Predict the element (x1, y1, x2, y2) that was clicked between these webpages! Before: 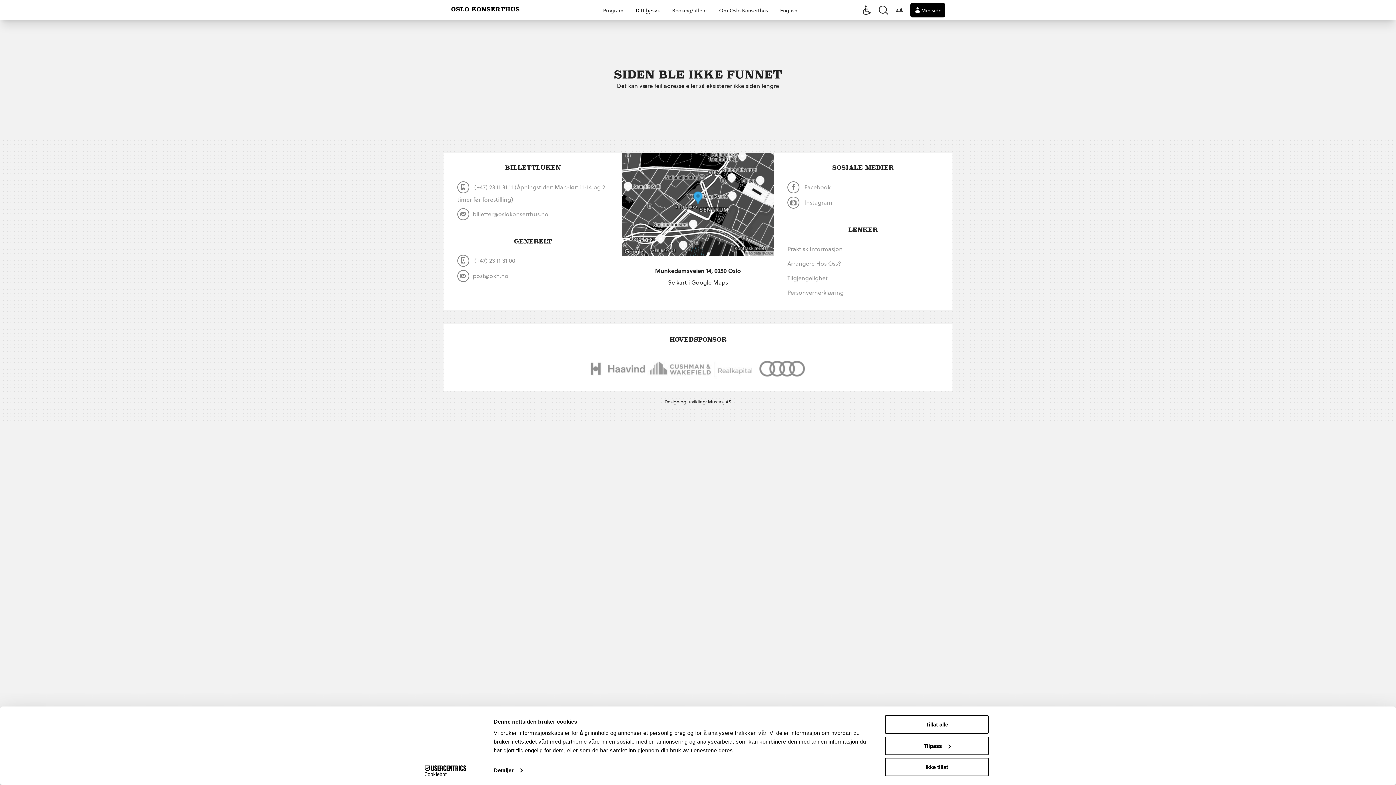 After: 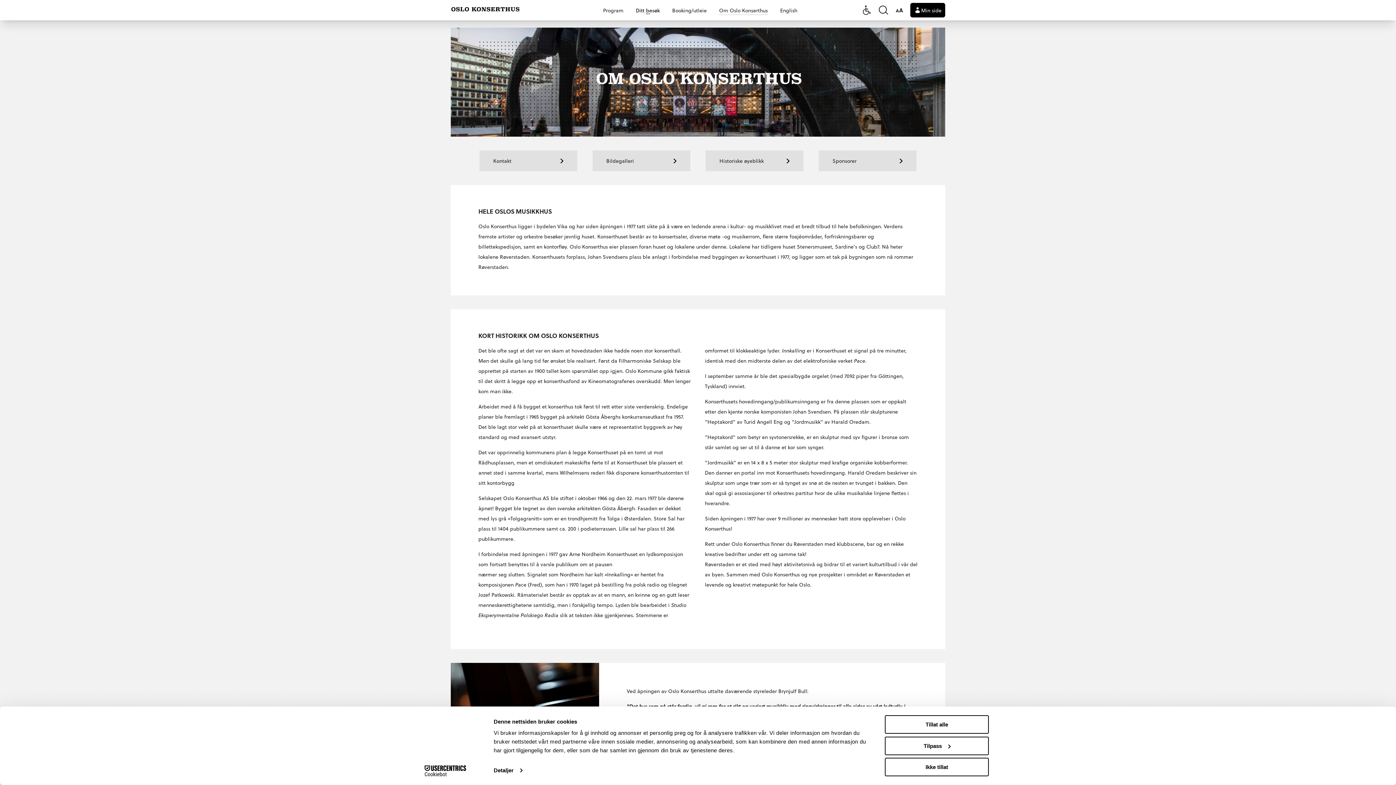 Action: label: Om Oslo Konserthus bbox: (715, 1, 771, 18)